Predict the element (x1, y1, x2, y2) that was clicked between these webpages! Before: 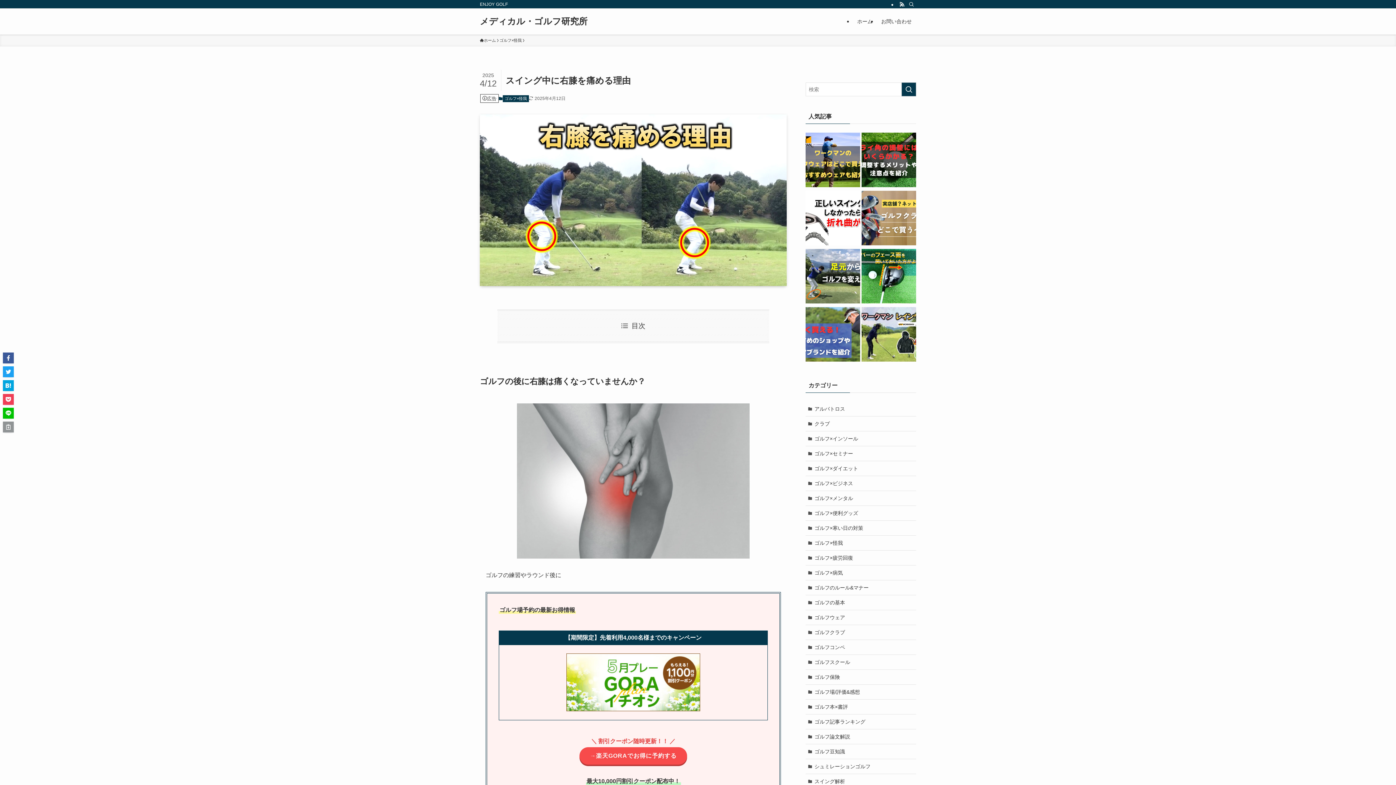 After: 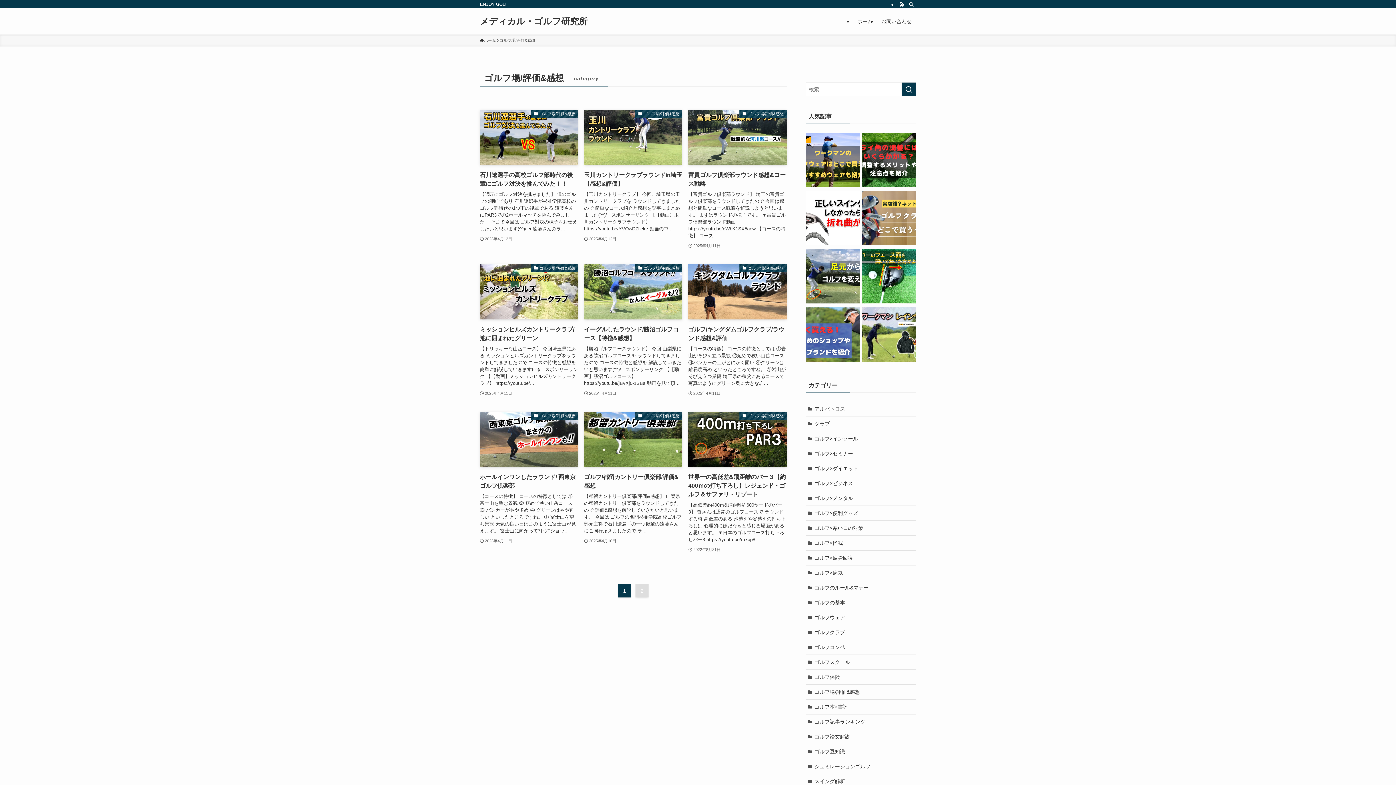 Action: label: ゴルフ場/評価&感想 bbox: (805, 685, 916, 700)